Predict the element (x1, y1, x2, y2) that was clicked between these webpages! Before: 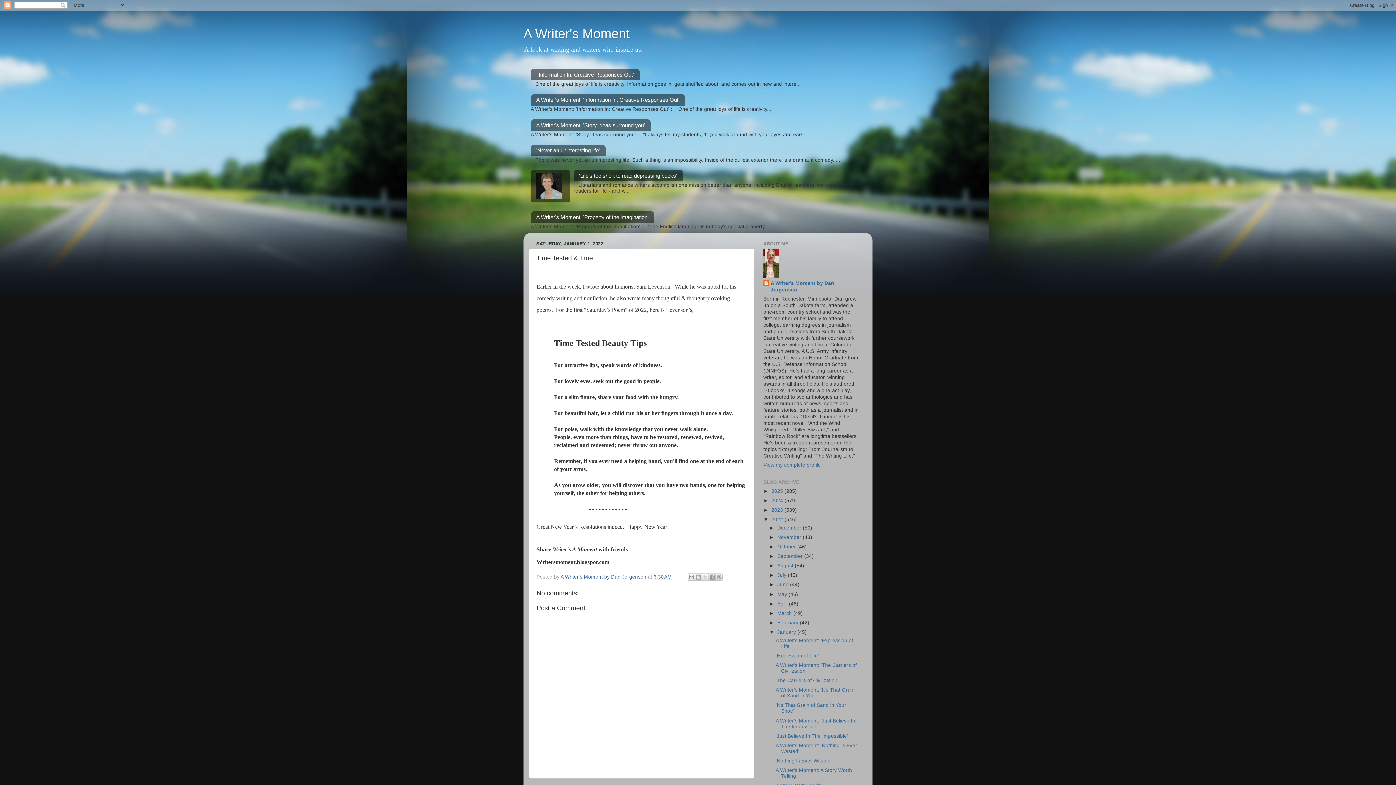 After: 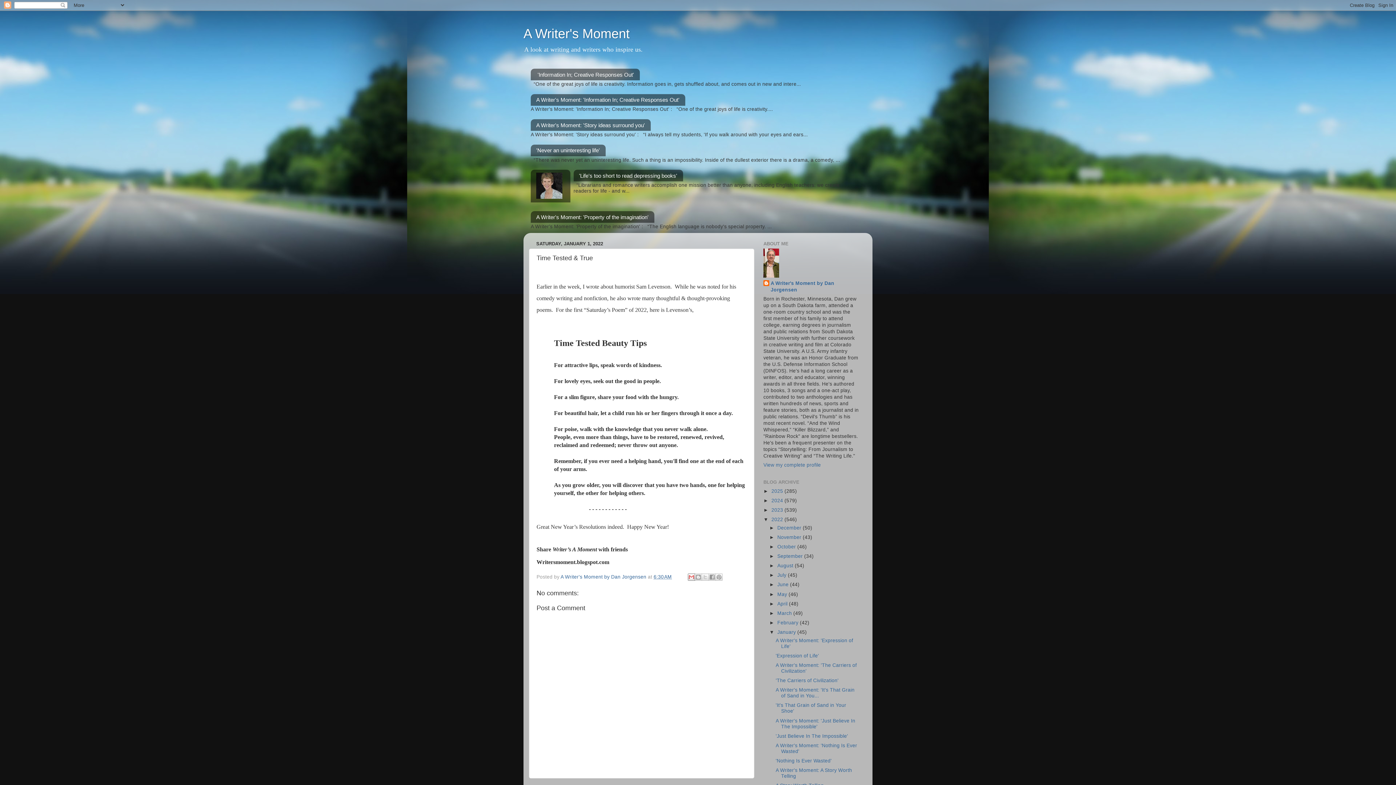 Action: bbox: (687, 573, 695, 581) label: Email This